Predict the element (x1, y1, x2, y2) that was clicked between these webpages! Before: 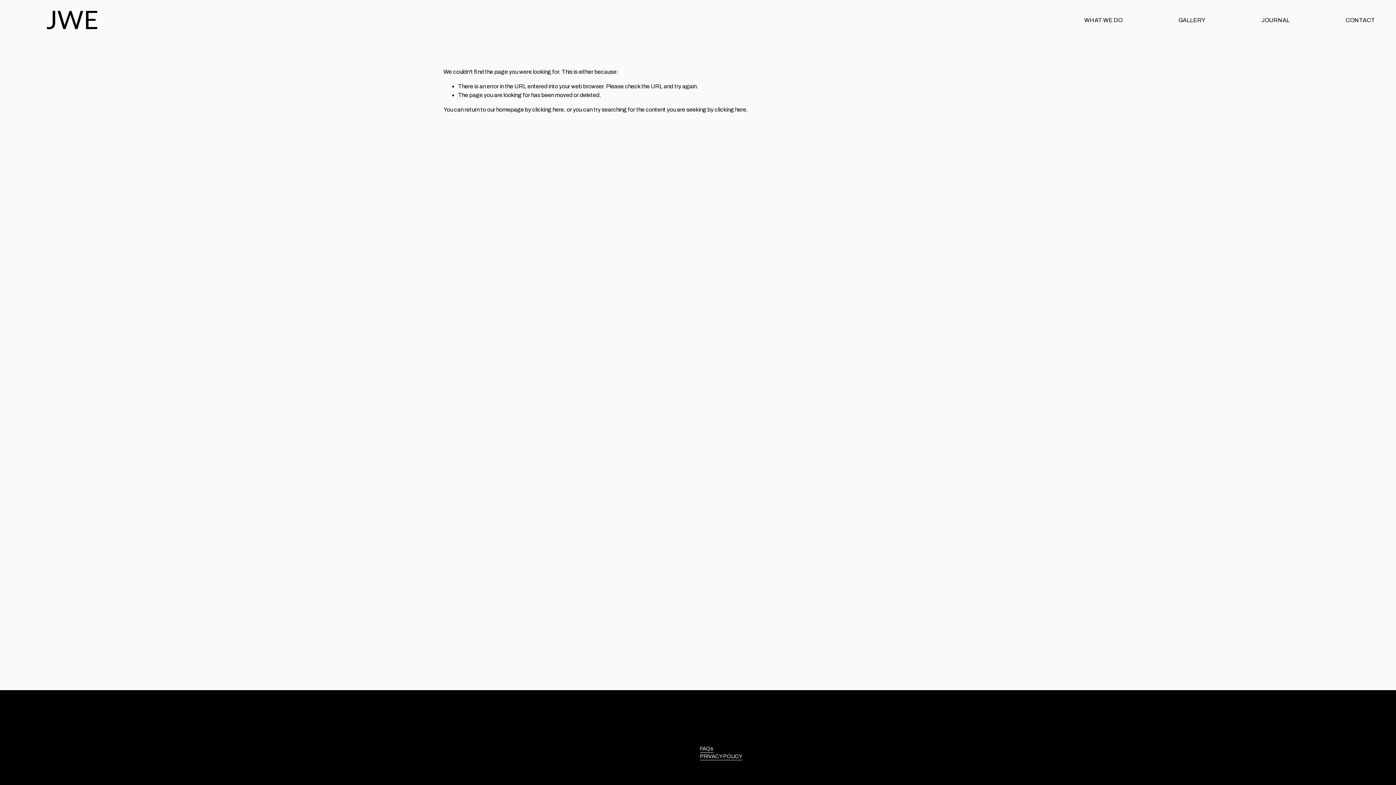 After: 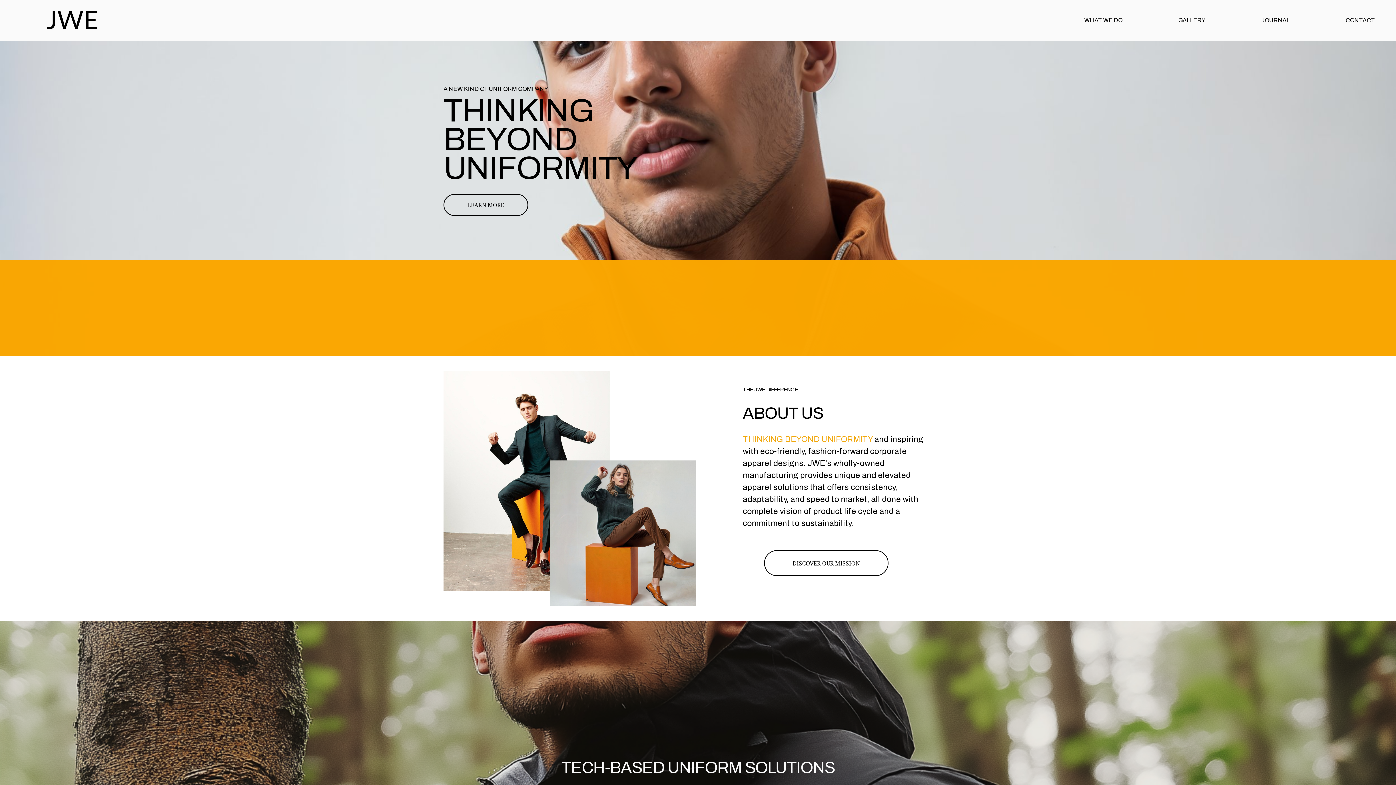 Action: bbox: (20, 1, 122, 39)